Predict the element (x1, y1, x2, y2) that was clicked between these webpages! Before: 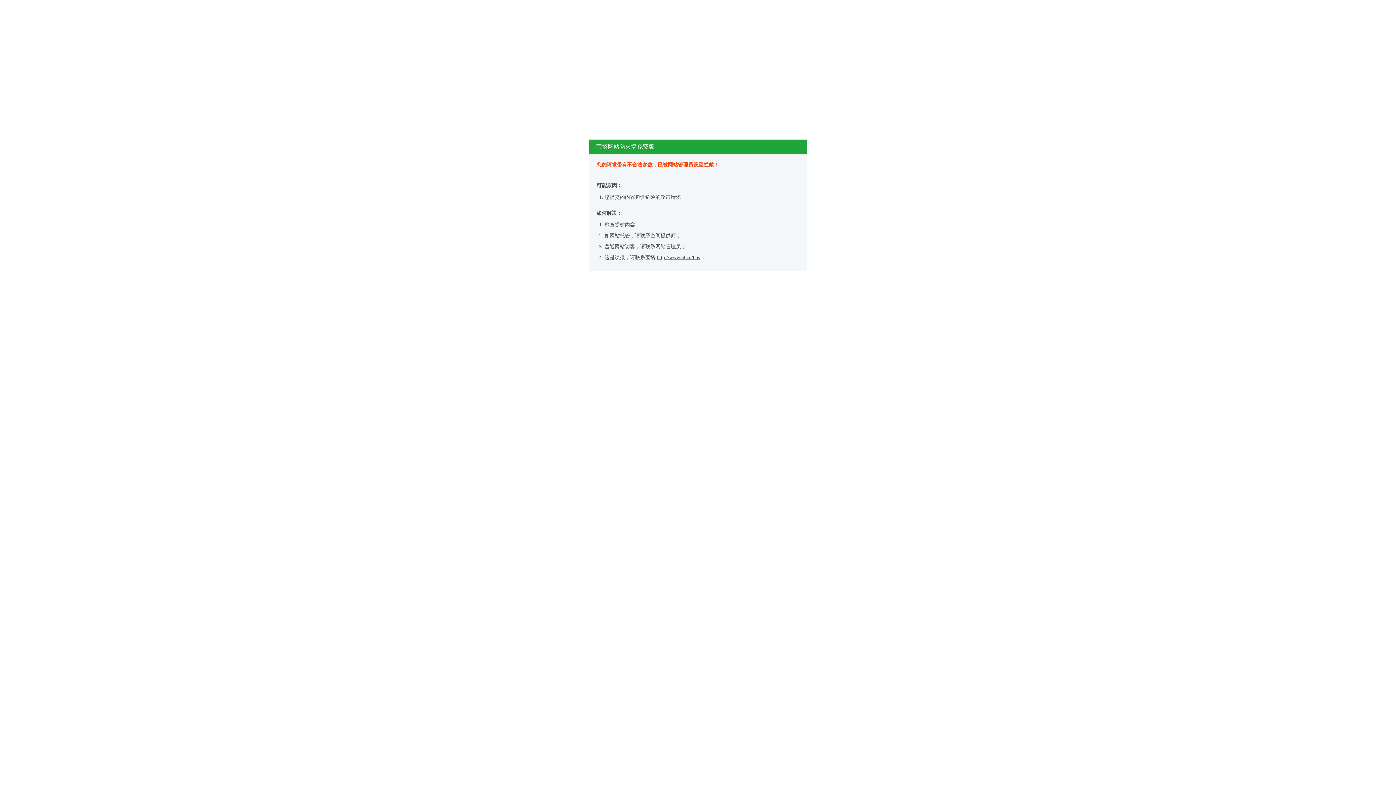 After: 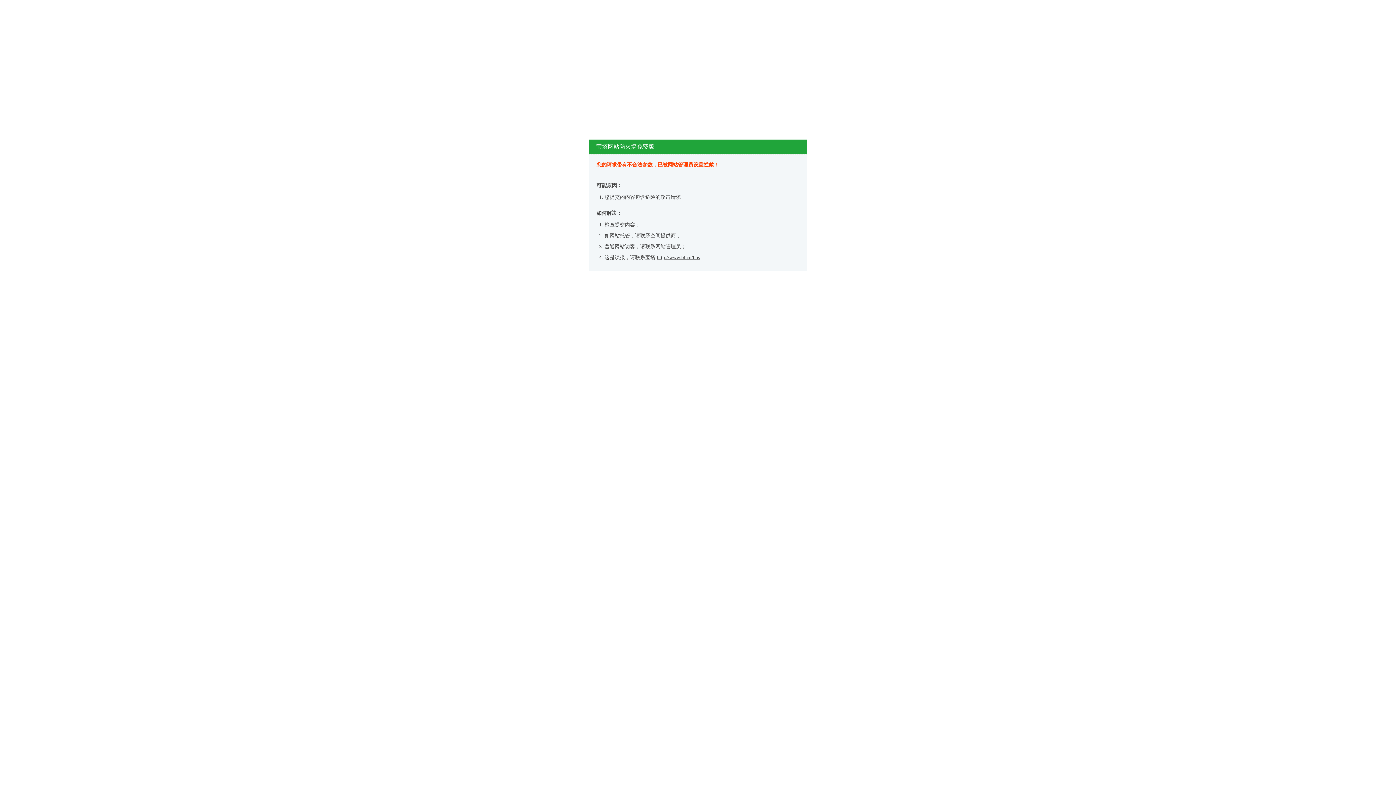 Action: label: http://www.bt.cn/bbs bbox: (657, 254, 700, 260)